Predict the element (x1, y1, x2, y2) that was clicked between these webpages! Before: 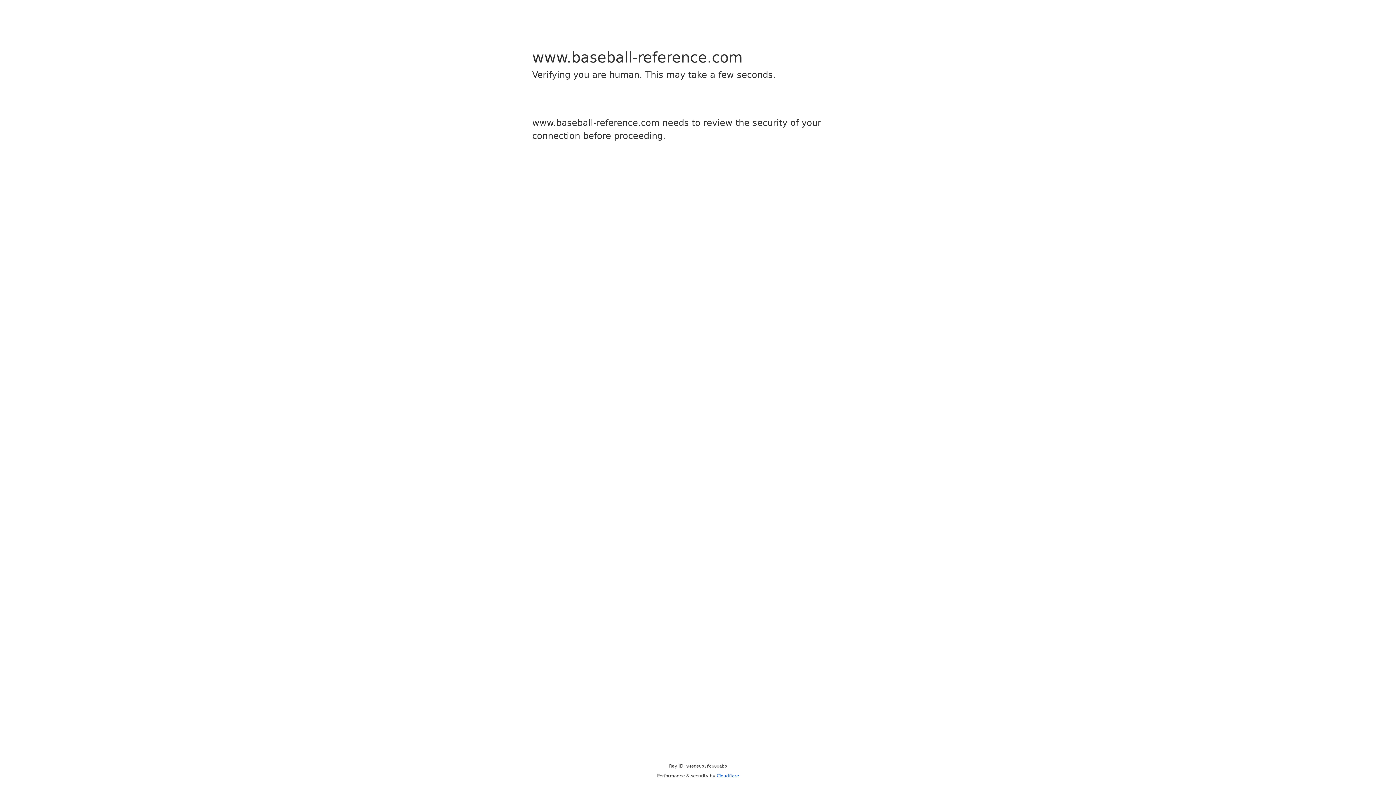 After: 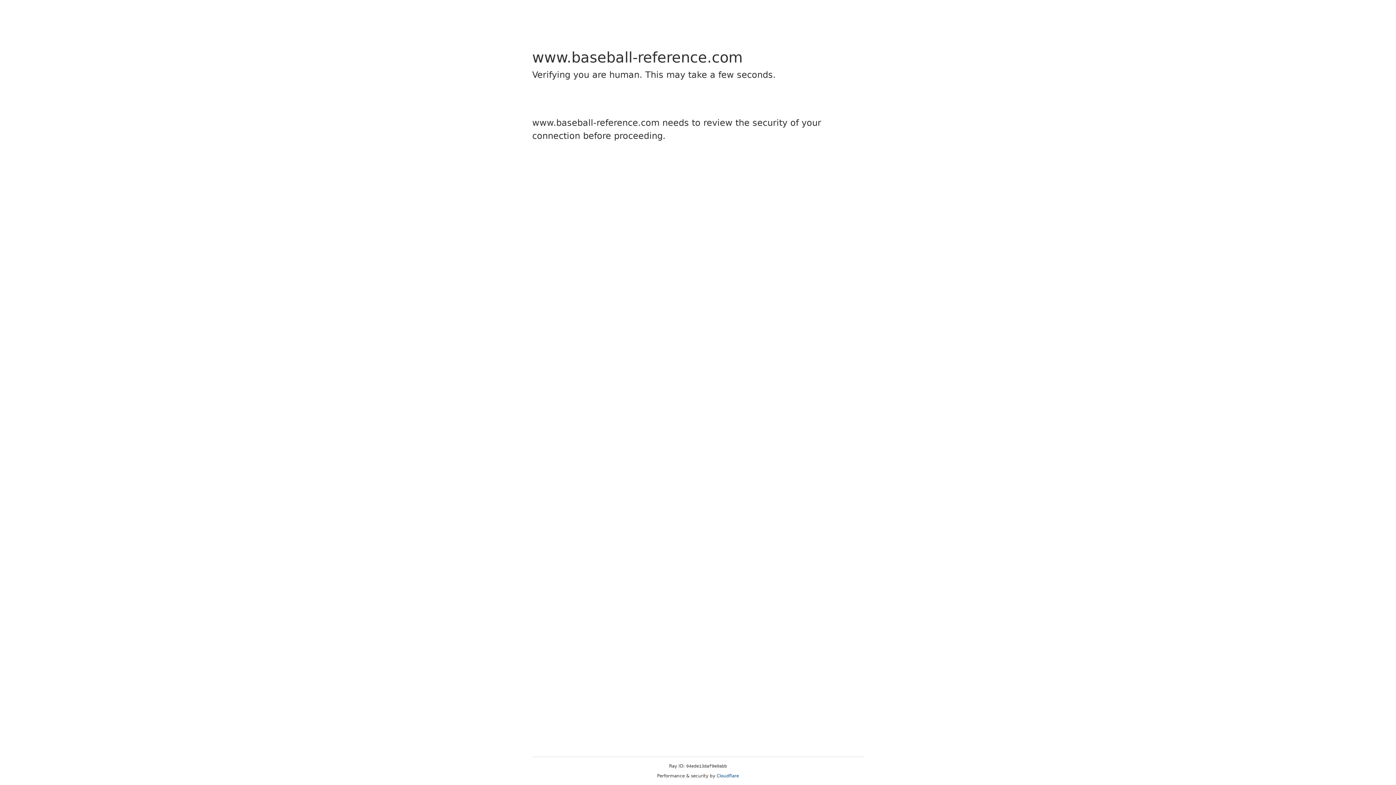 Action: label: Cloudflare bbox: (716, 773, 739, 778)